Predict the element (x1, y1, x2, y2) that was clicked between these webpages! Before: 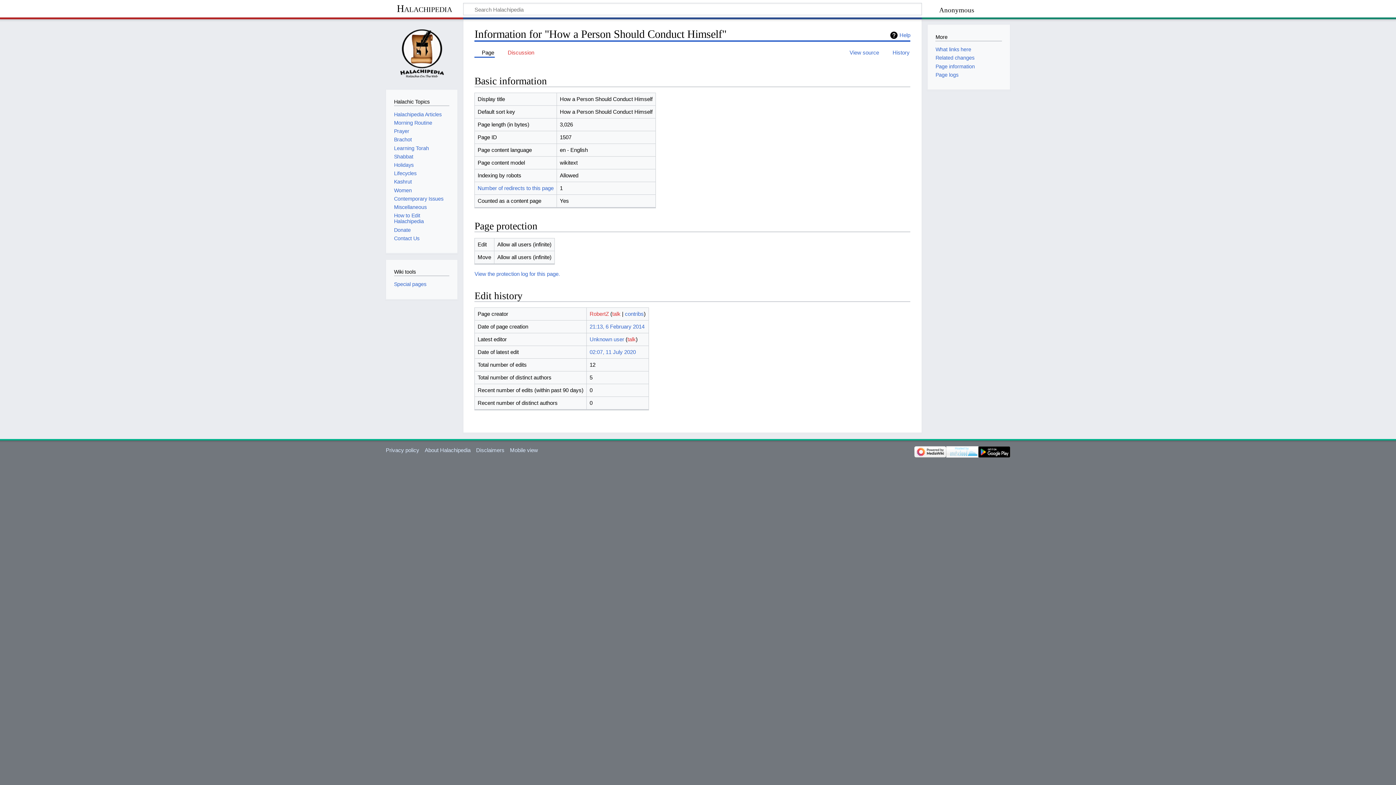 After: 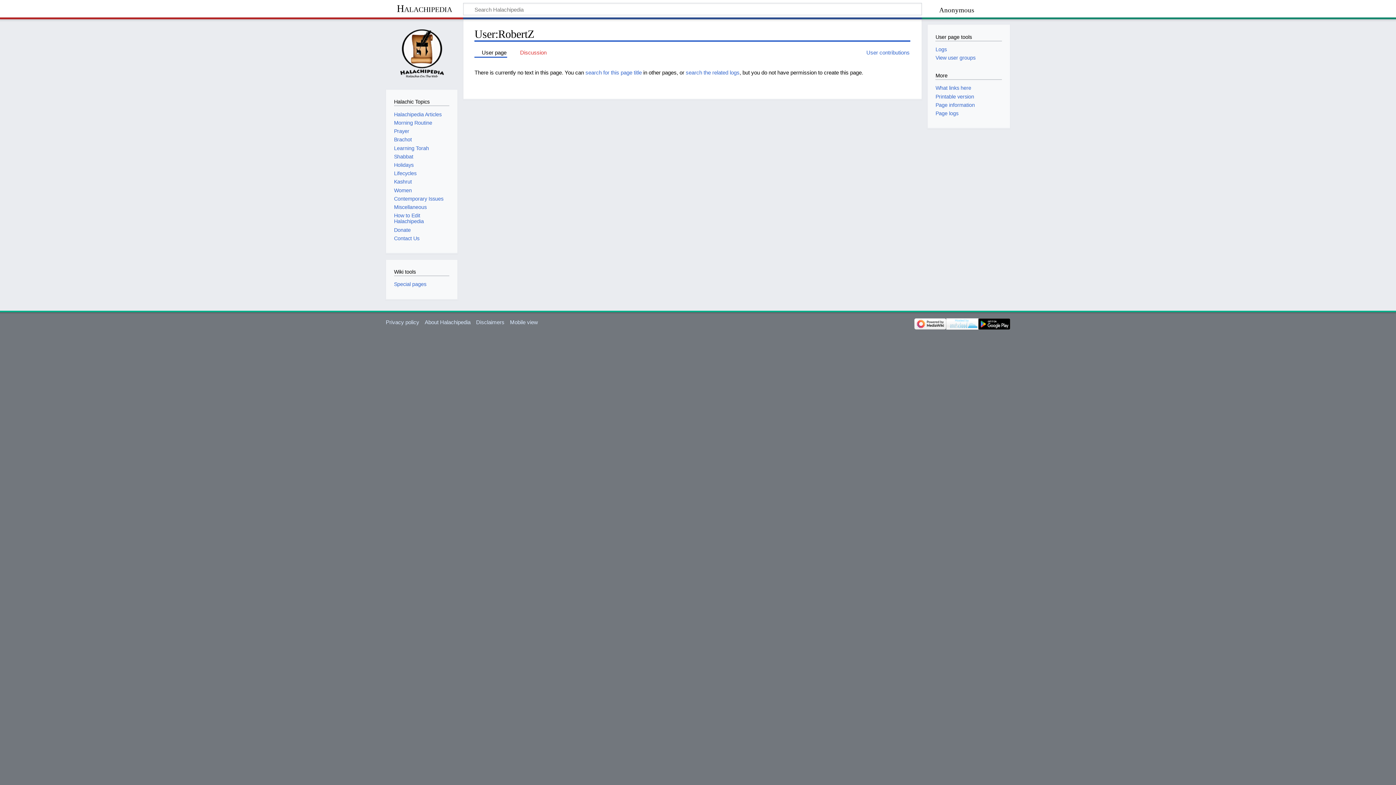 Action: label: RobertZ bbox: (589, 310, 609, 317)